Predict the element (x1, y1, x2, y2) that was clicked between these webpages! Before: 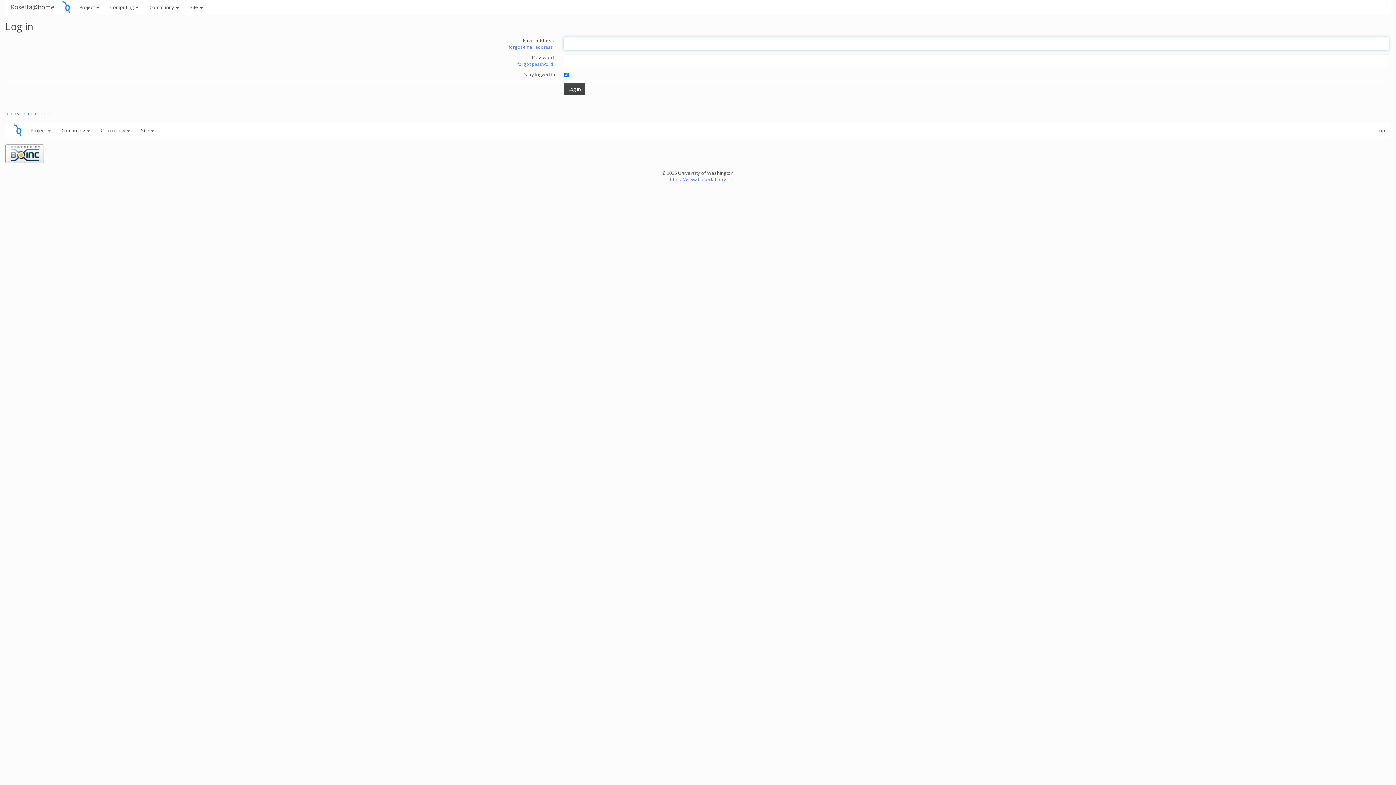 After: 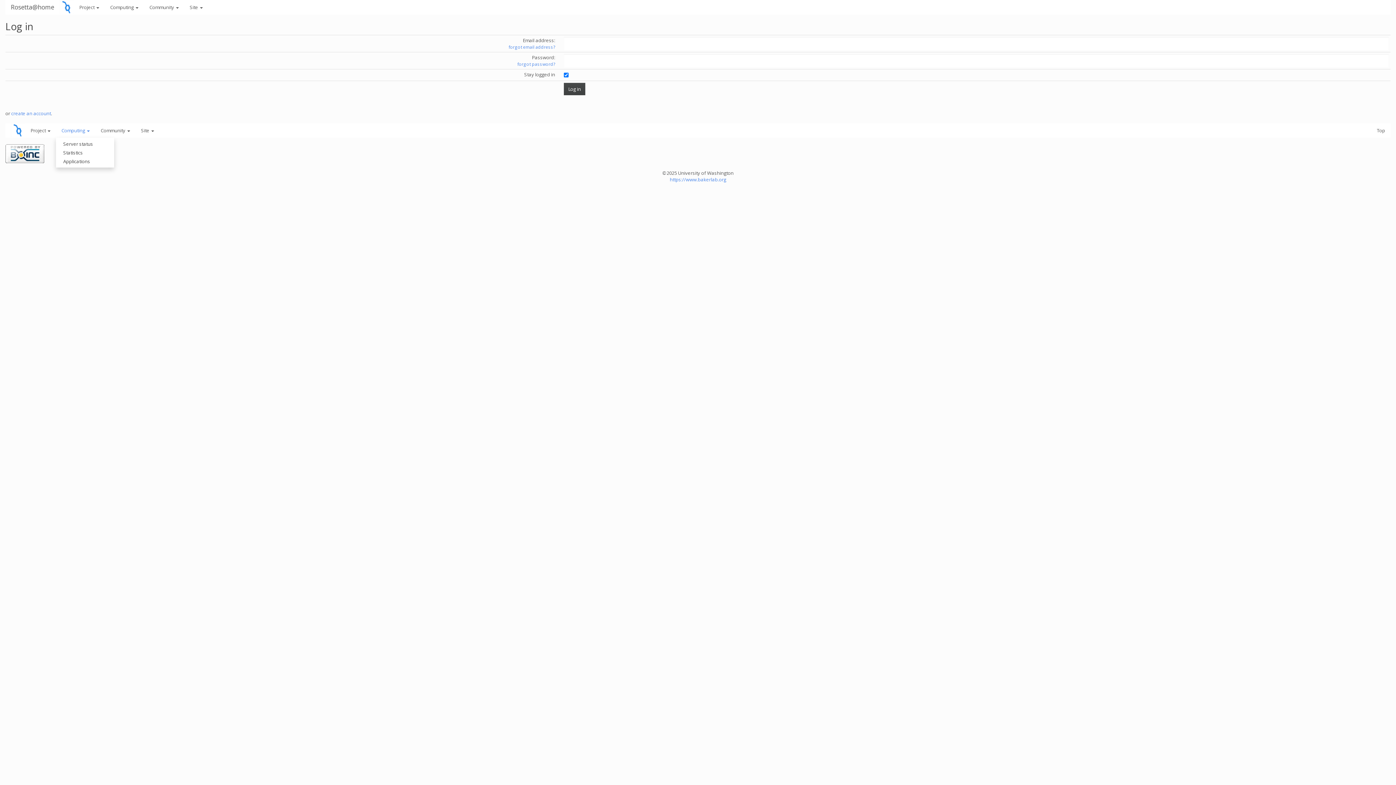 Action: label: Computing  bbox: (56, 123, 95, 137)